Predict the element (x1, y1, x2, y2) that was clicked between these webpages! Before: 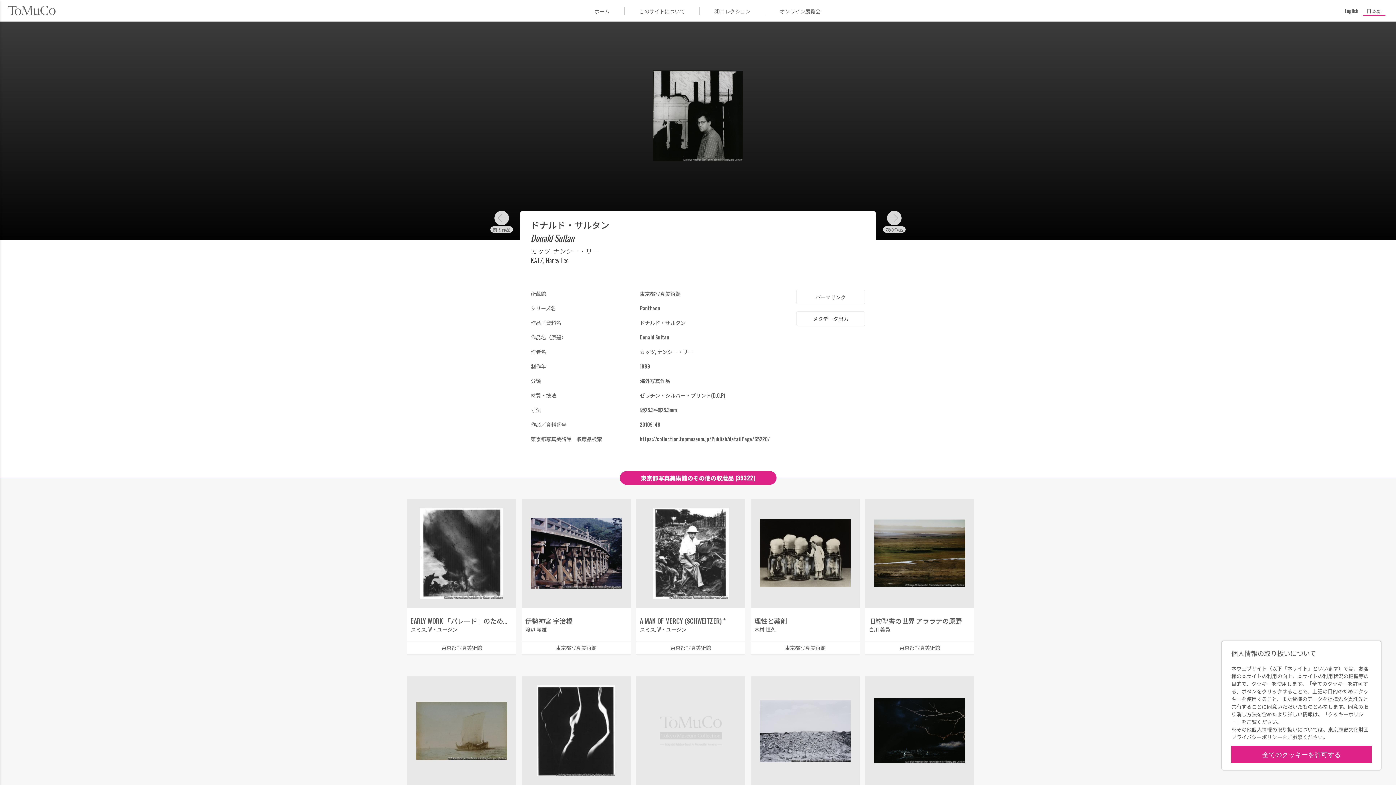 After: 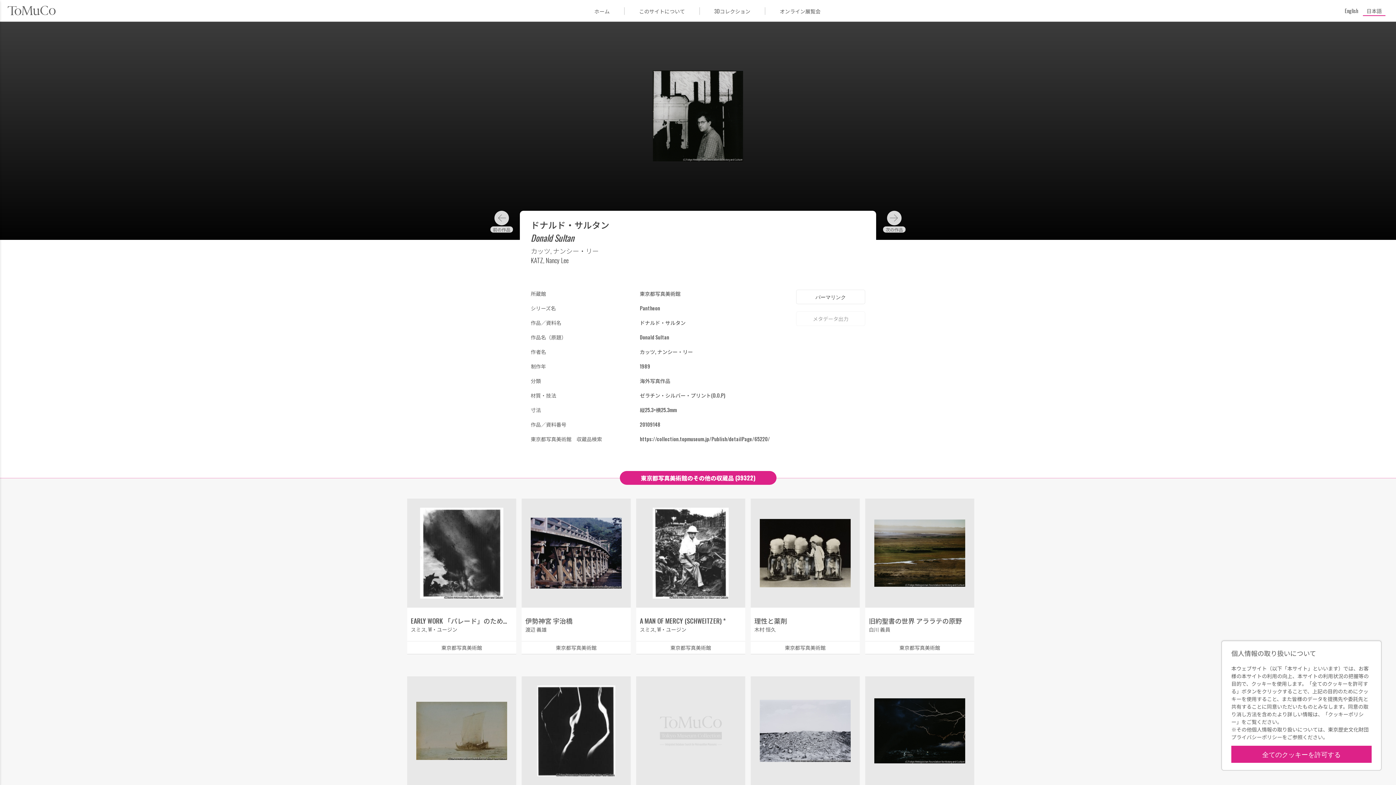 Action: label: メタデータ出力 bbox: (796, 311, 865, 326)